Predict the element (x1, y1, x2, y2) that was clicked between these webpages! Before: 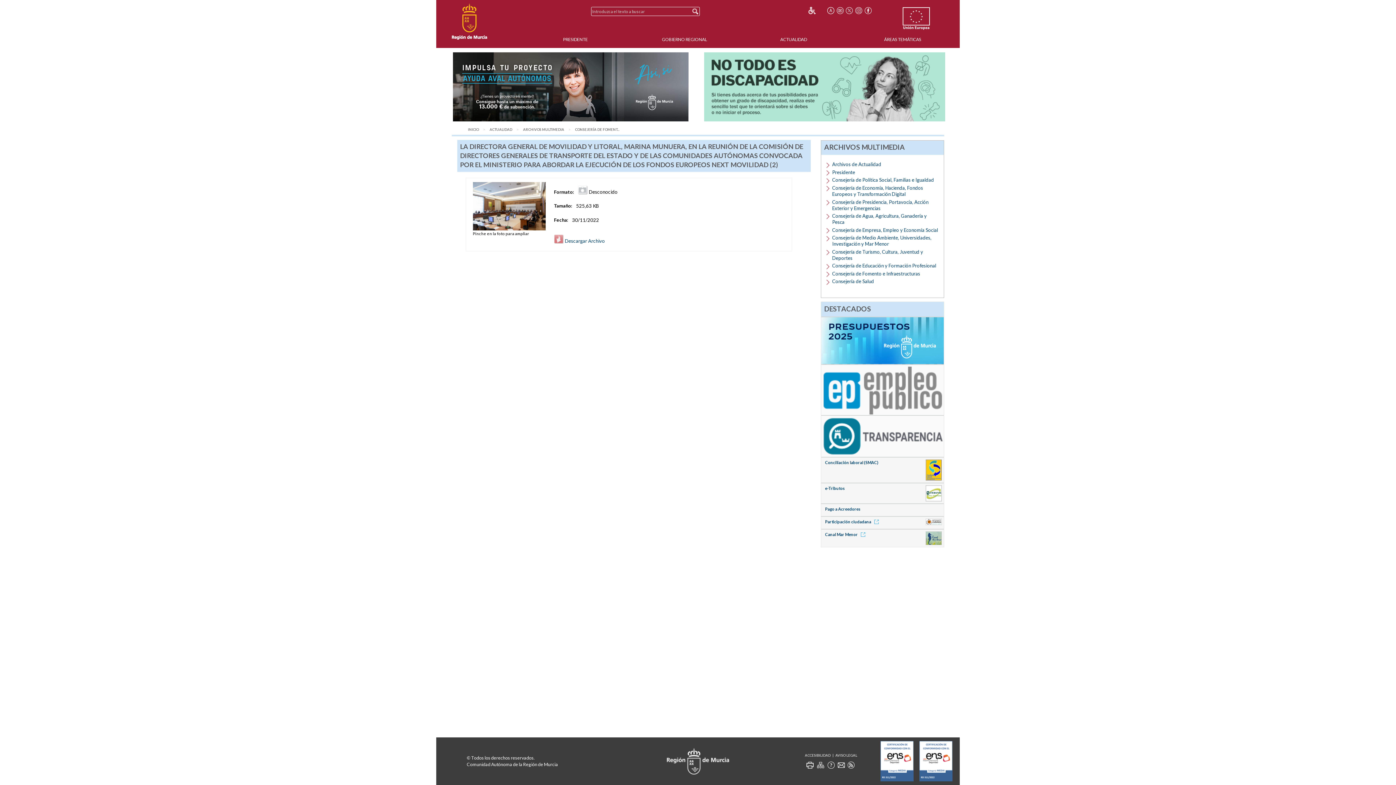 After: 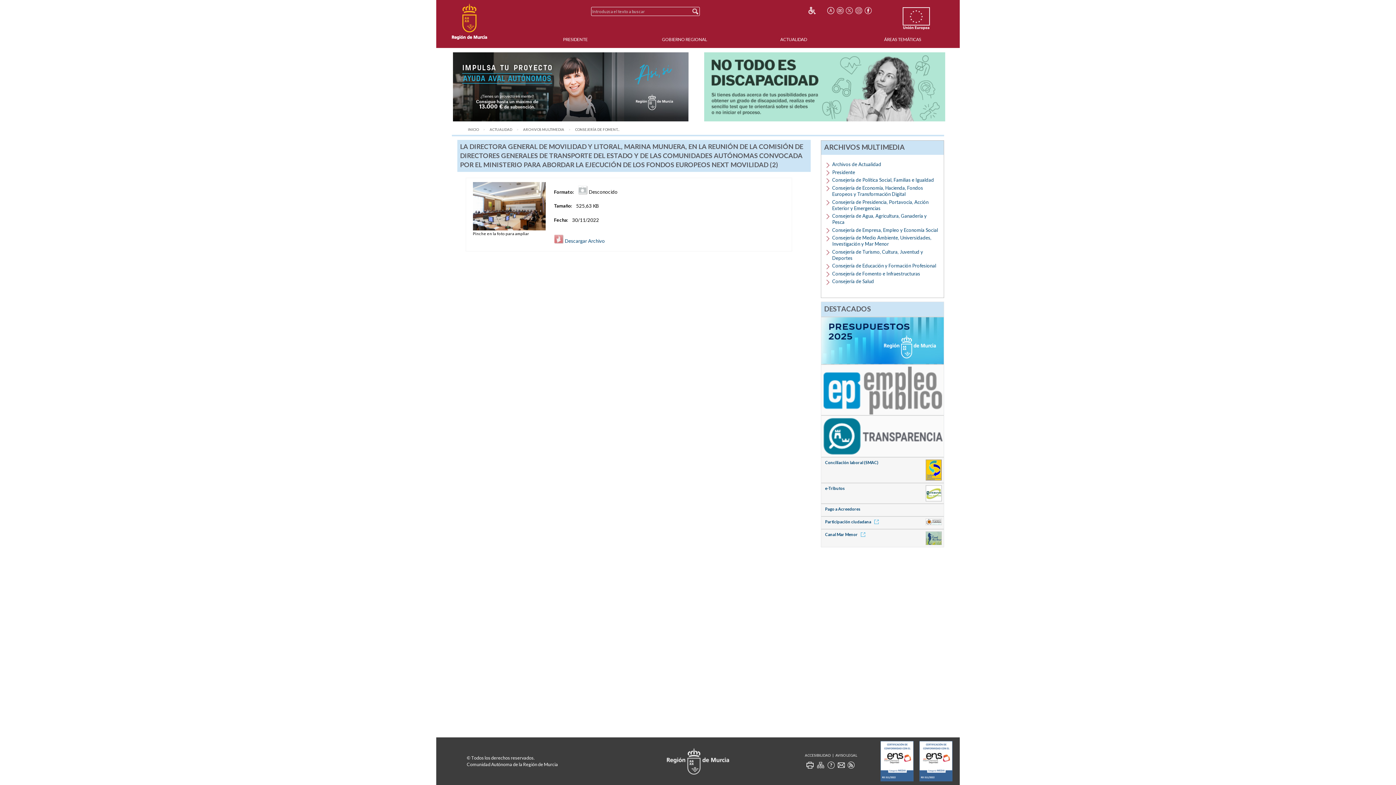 Action: bbox: (880, 741, 913, 781)